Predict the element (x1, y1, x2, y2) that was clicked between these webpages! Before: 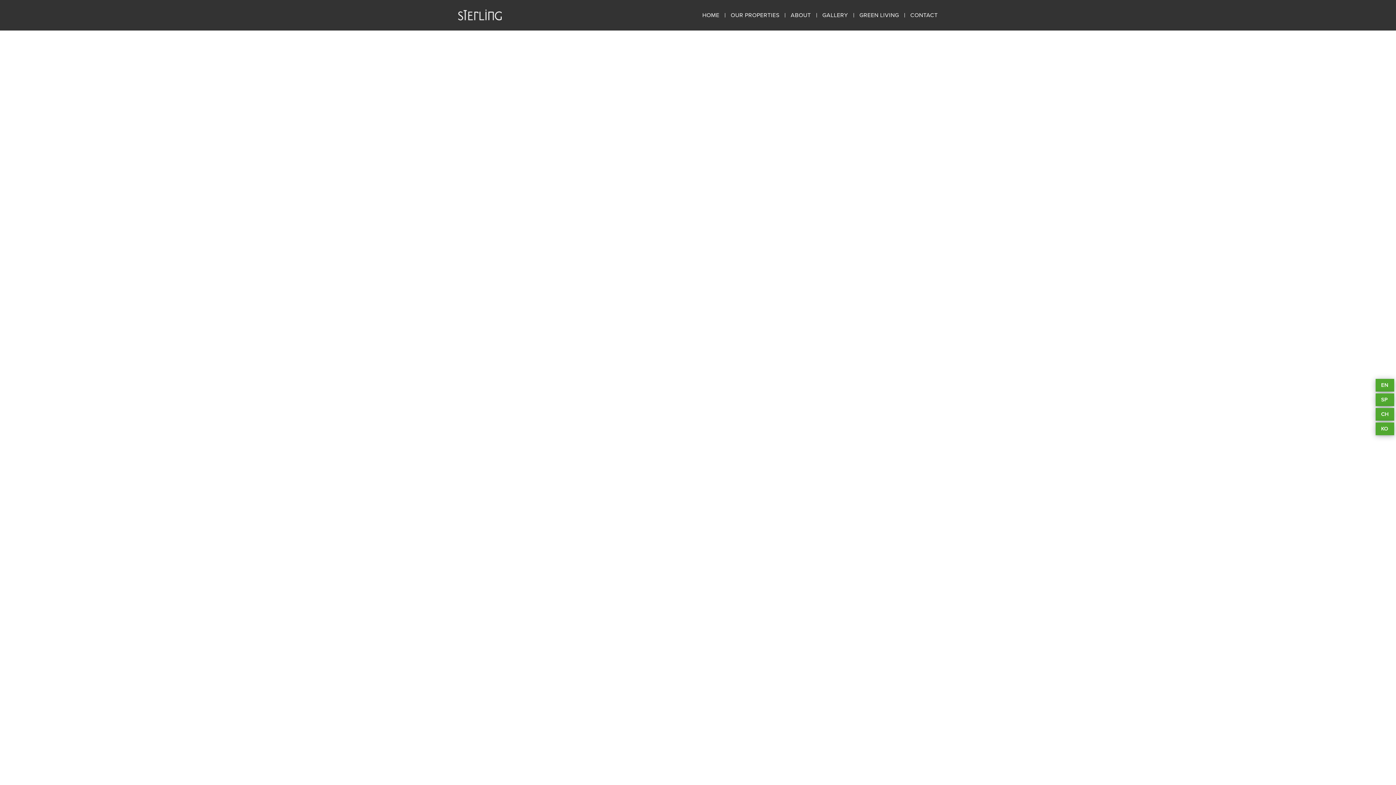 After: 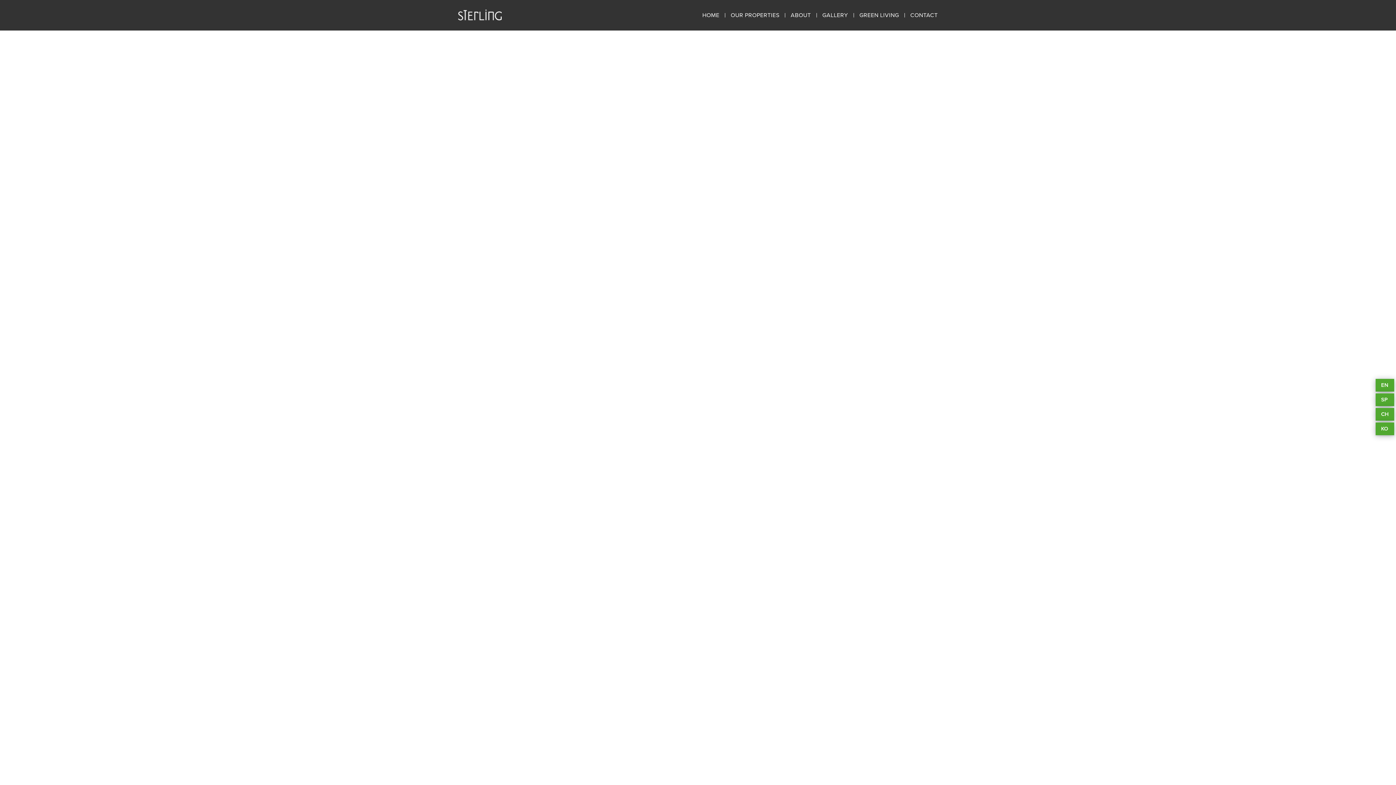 Action: label: EN bbox: (1376, 379, 1394, 391)